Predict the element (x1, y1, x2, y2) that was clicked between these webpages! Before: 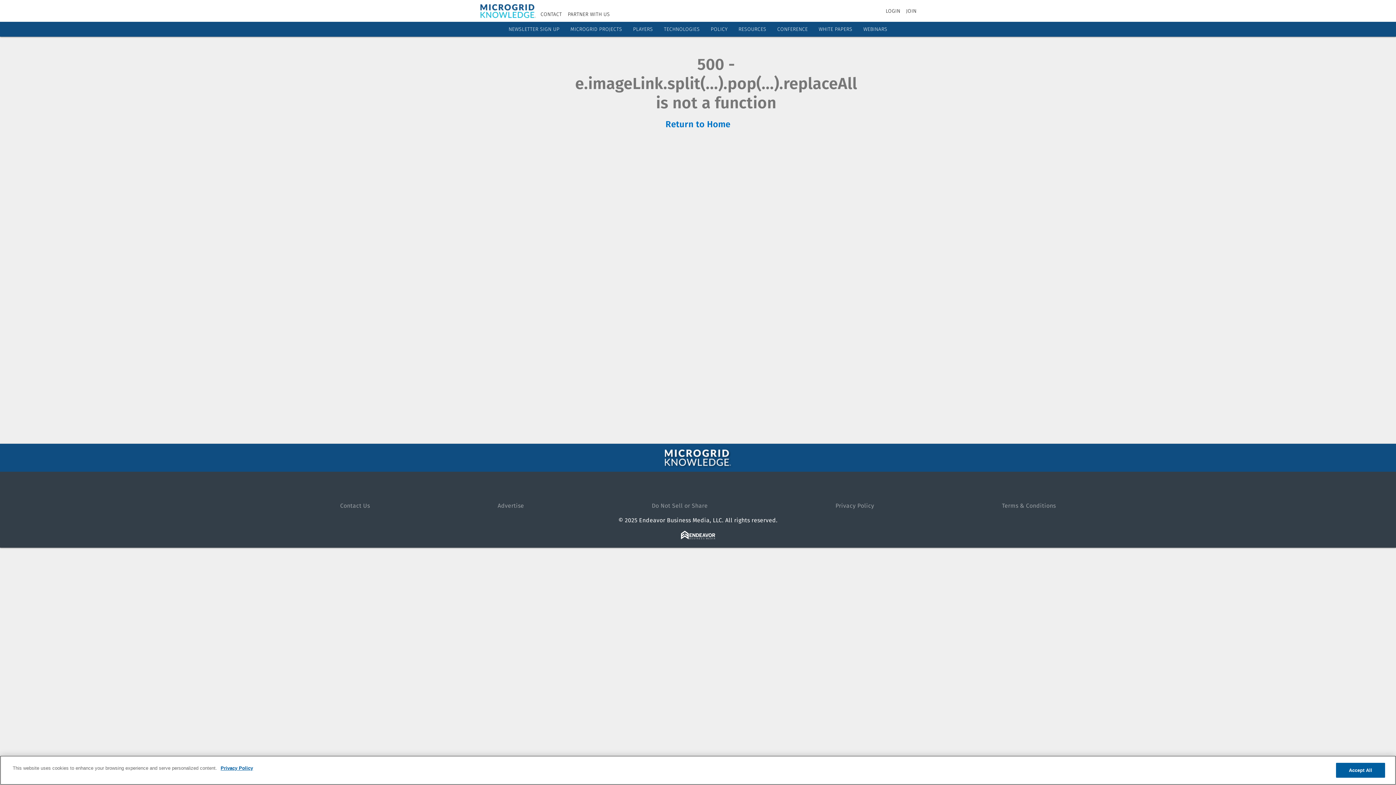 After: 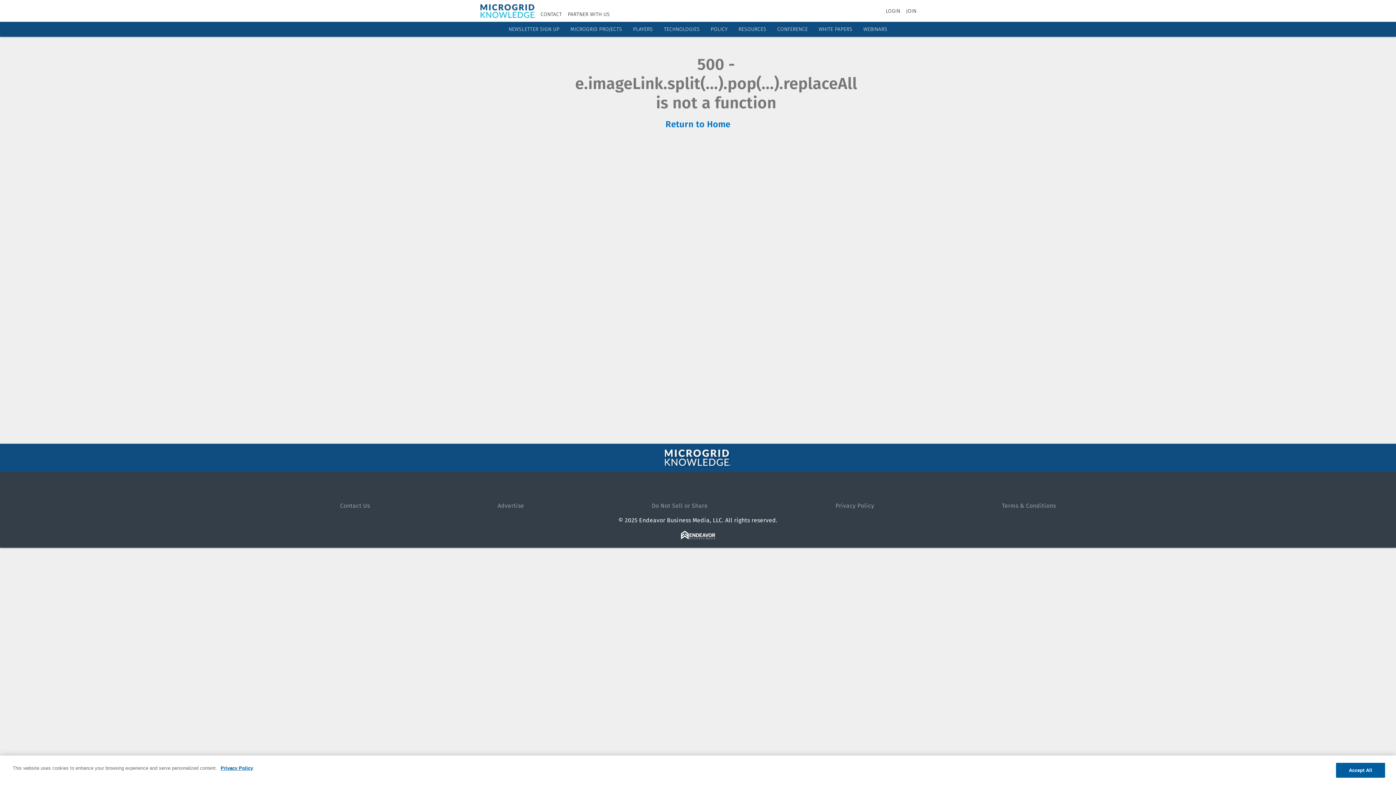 Action: bbox: (681, 534, 715, 541)